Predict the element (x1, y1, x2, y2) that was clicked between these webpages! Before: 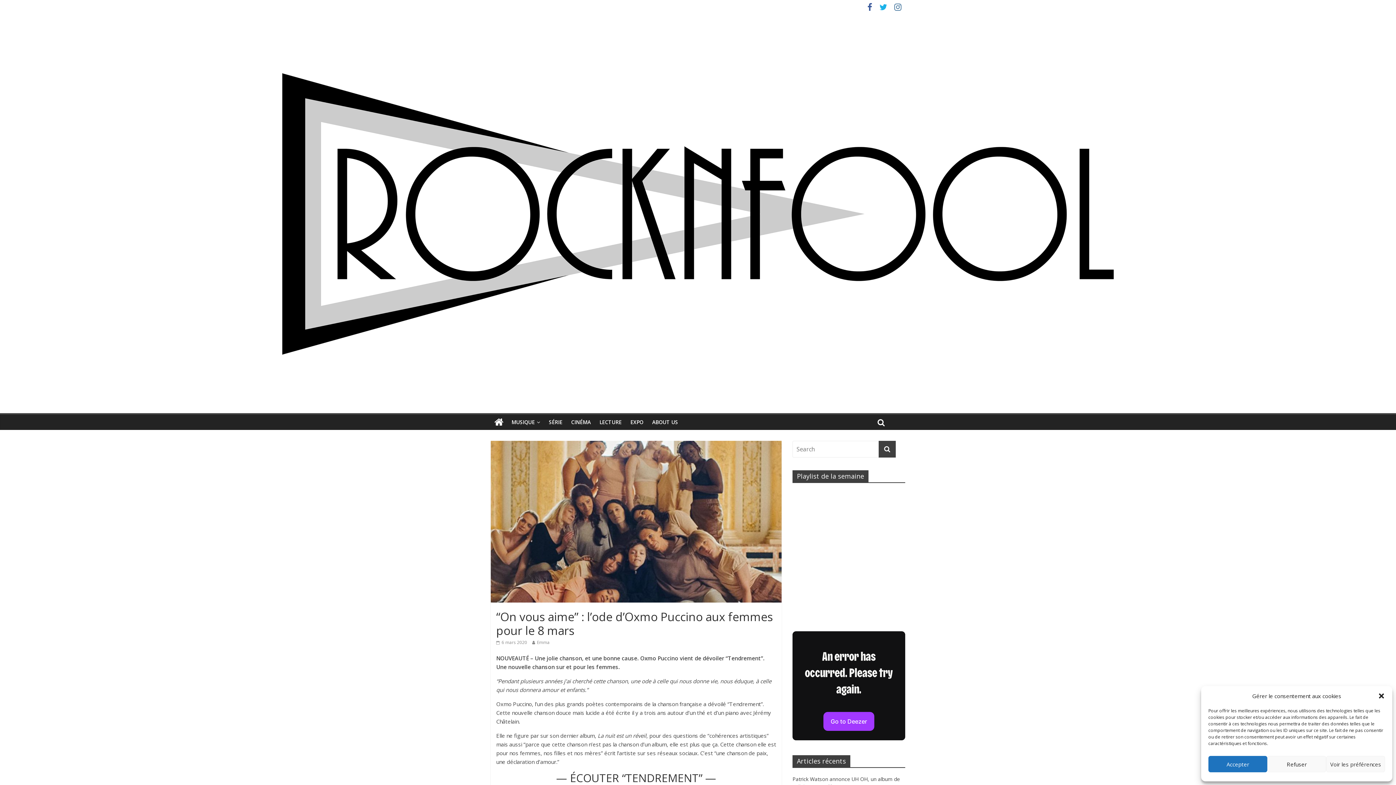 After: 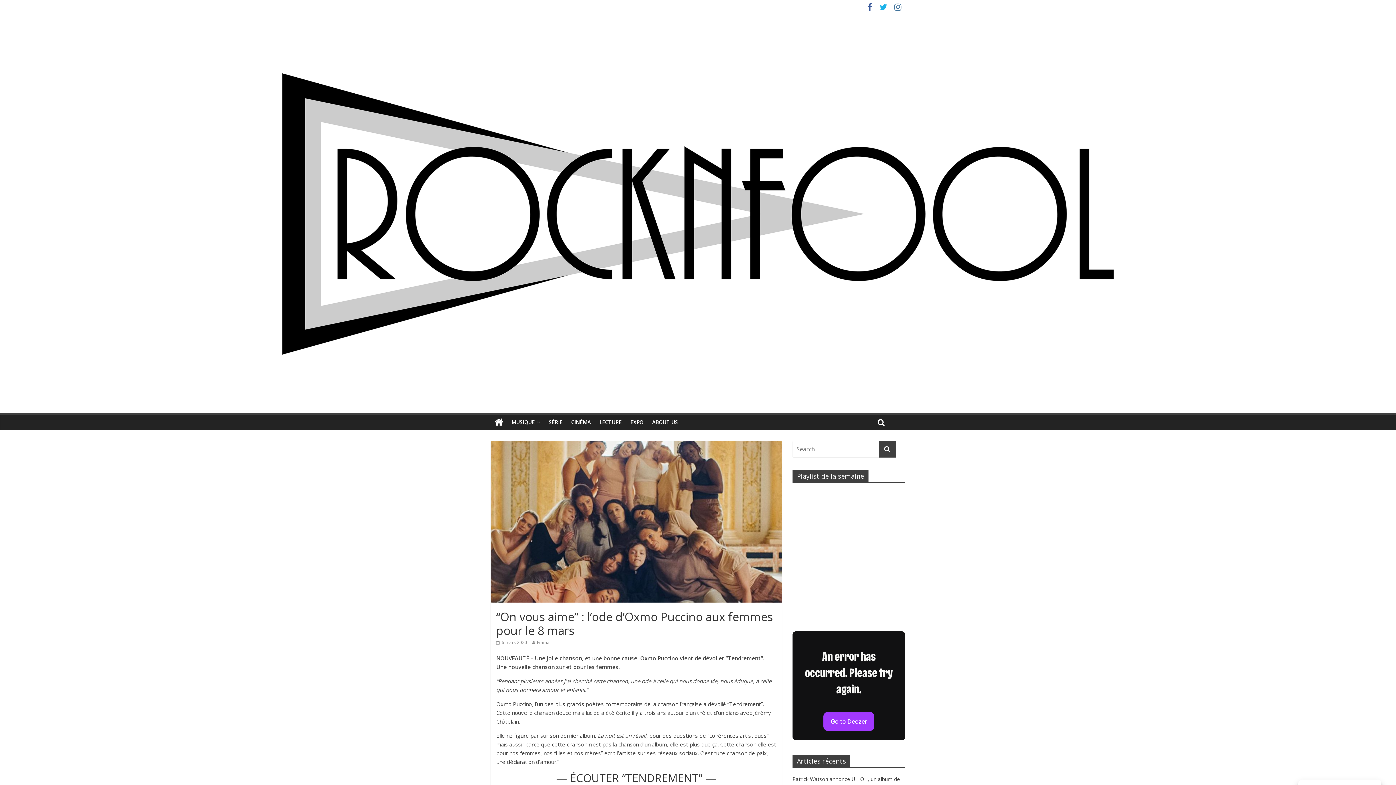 Action: label: close-dialog bbox: (1378, 692, 1385, 700)